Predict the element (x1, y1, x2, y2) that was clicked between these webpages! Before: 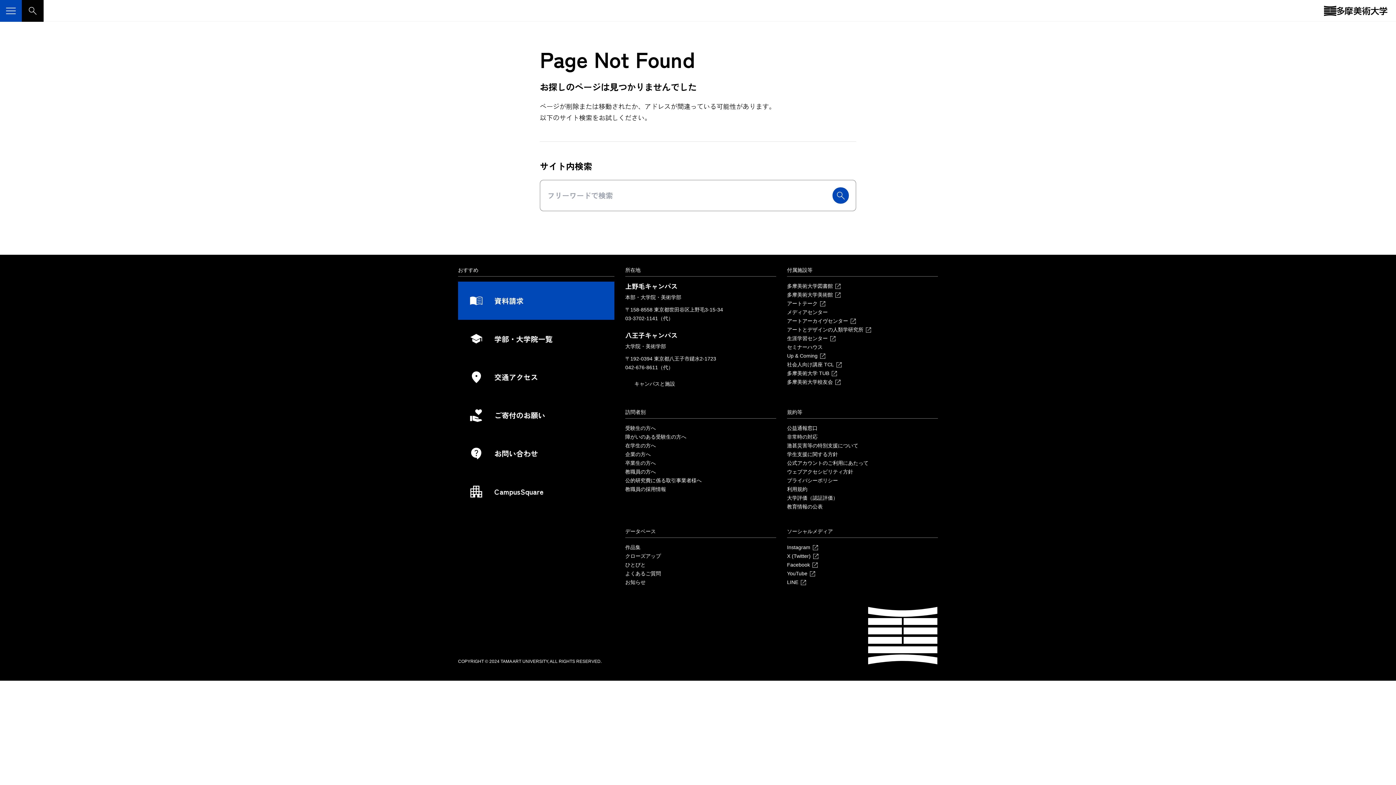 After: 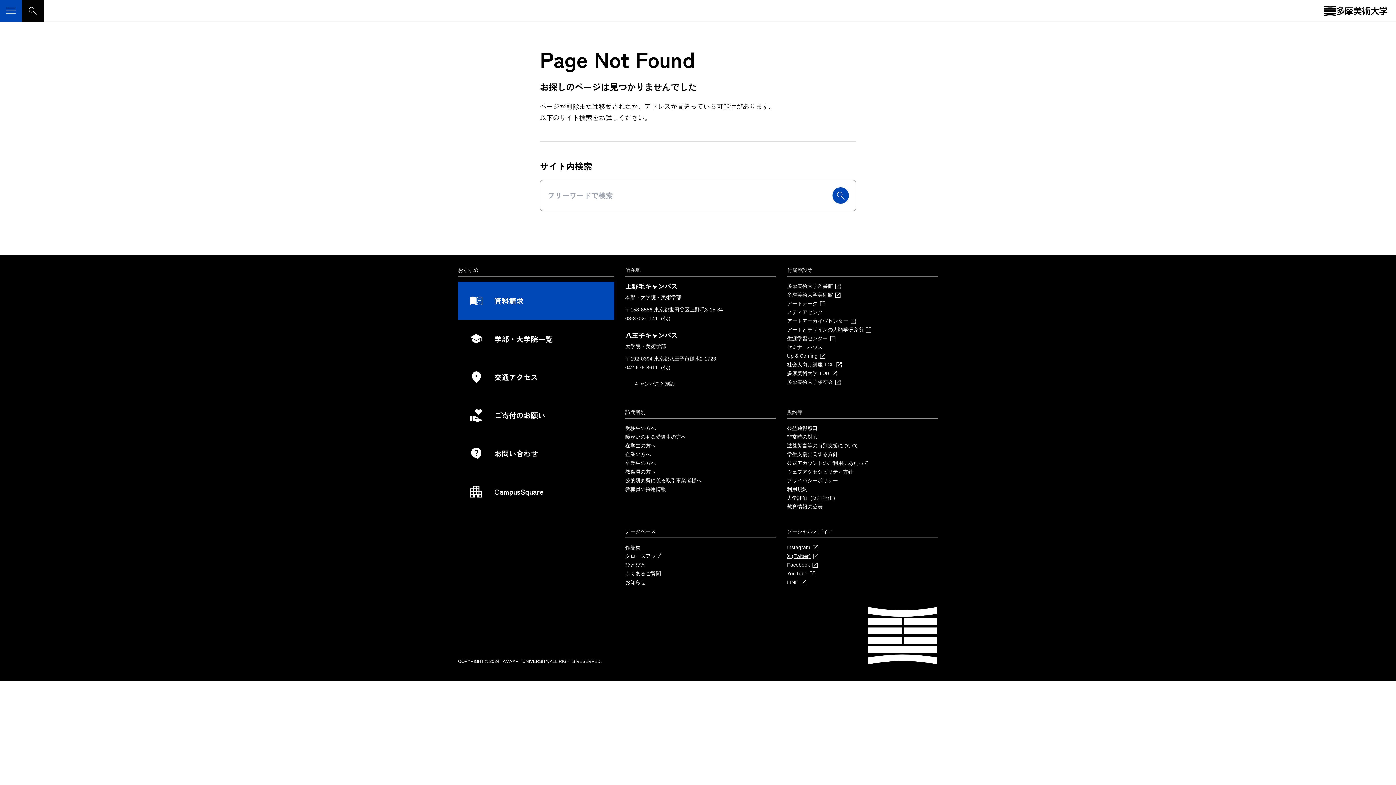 Action: bbox: (787, 552, 819, 560) label: X (Twitter)